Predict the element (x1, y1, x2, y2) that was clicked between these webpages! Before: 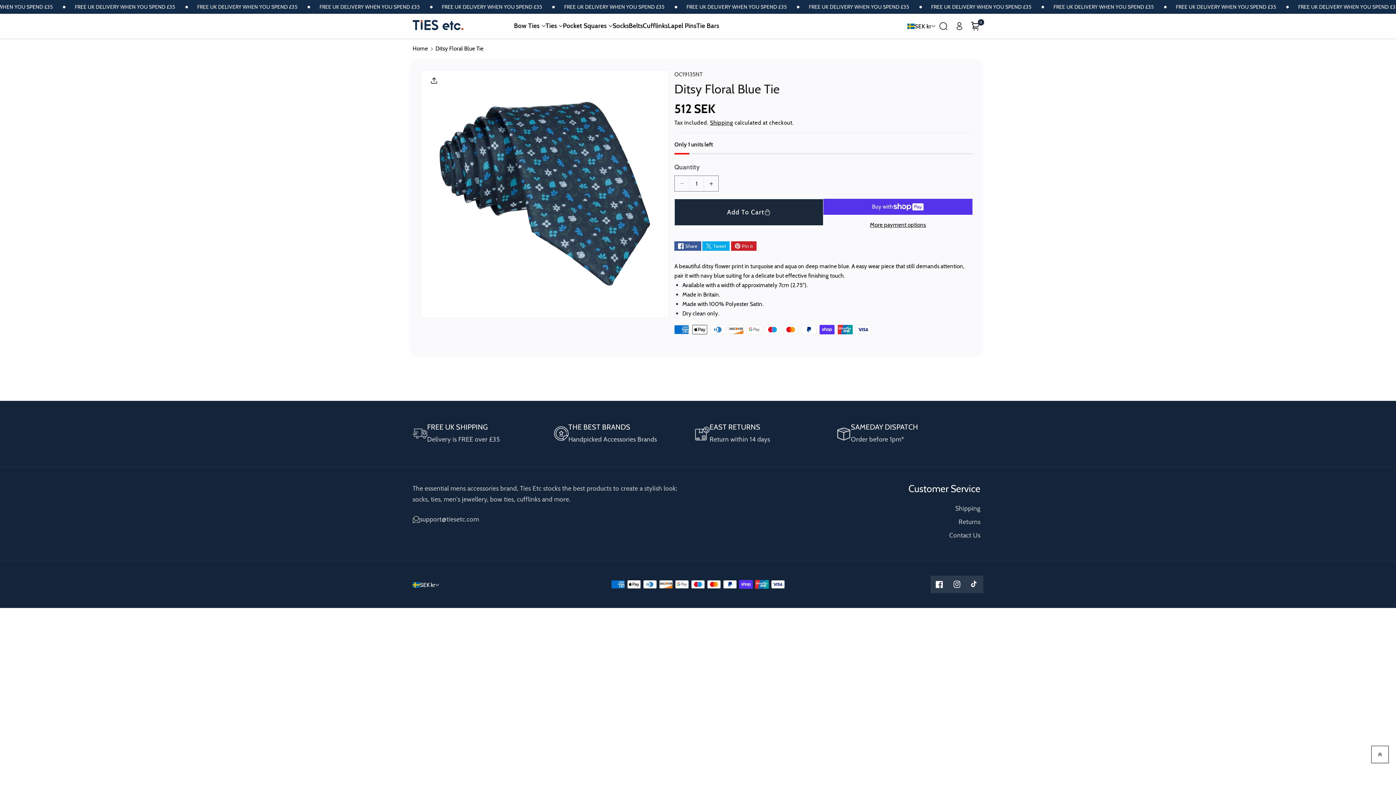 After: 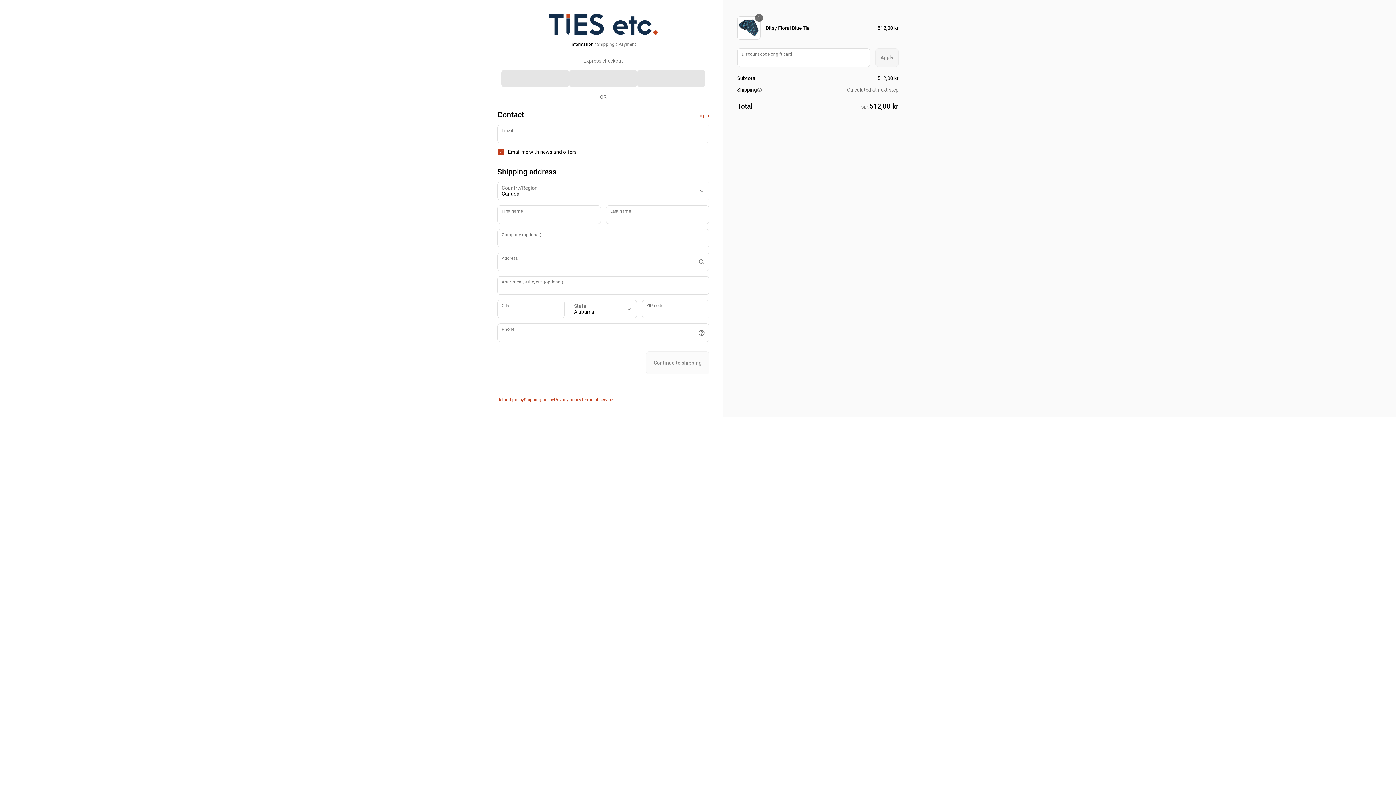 Action: label: More payment options bbox: (823, 220, 972, 229)